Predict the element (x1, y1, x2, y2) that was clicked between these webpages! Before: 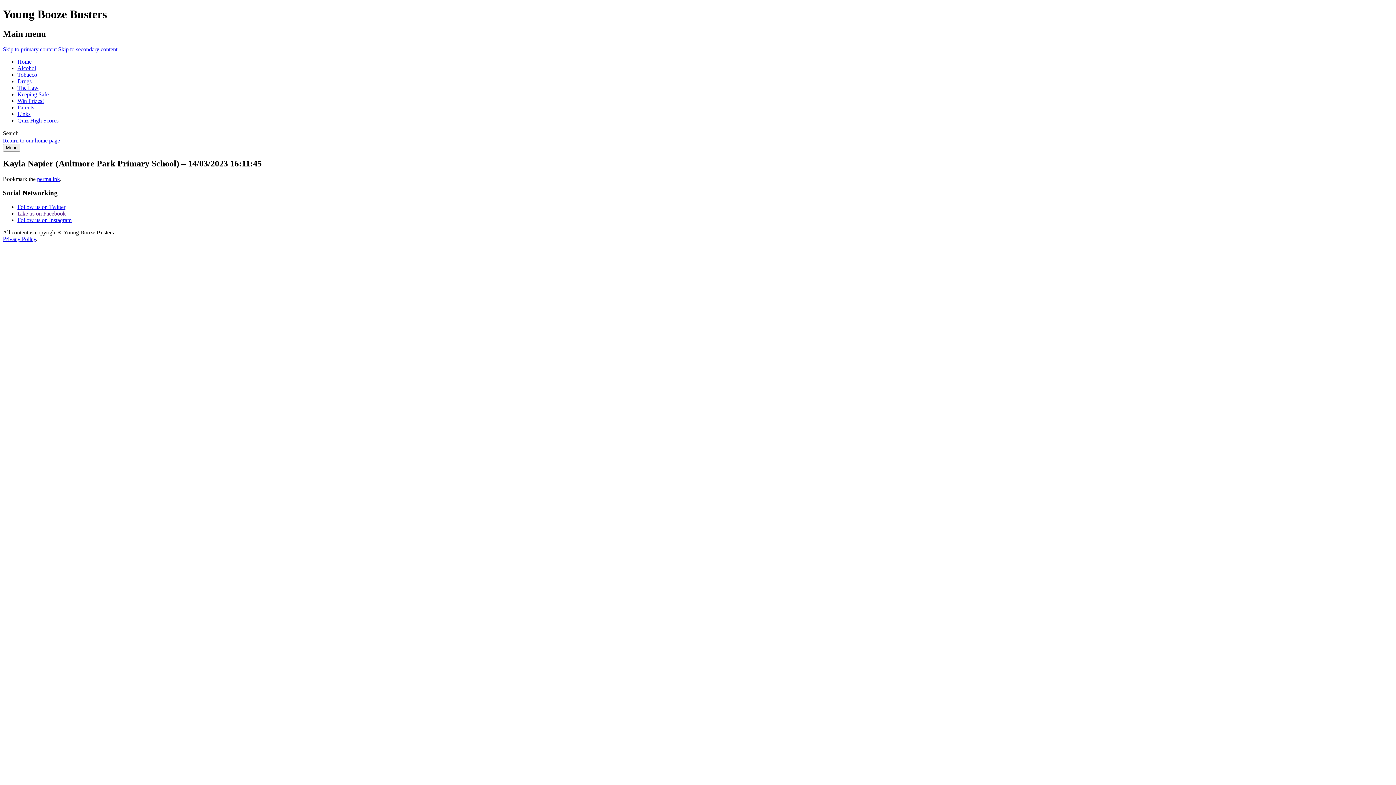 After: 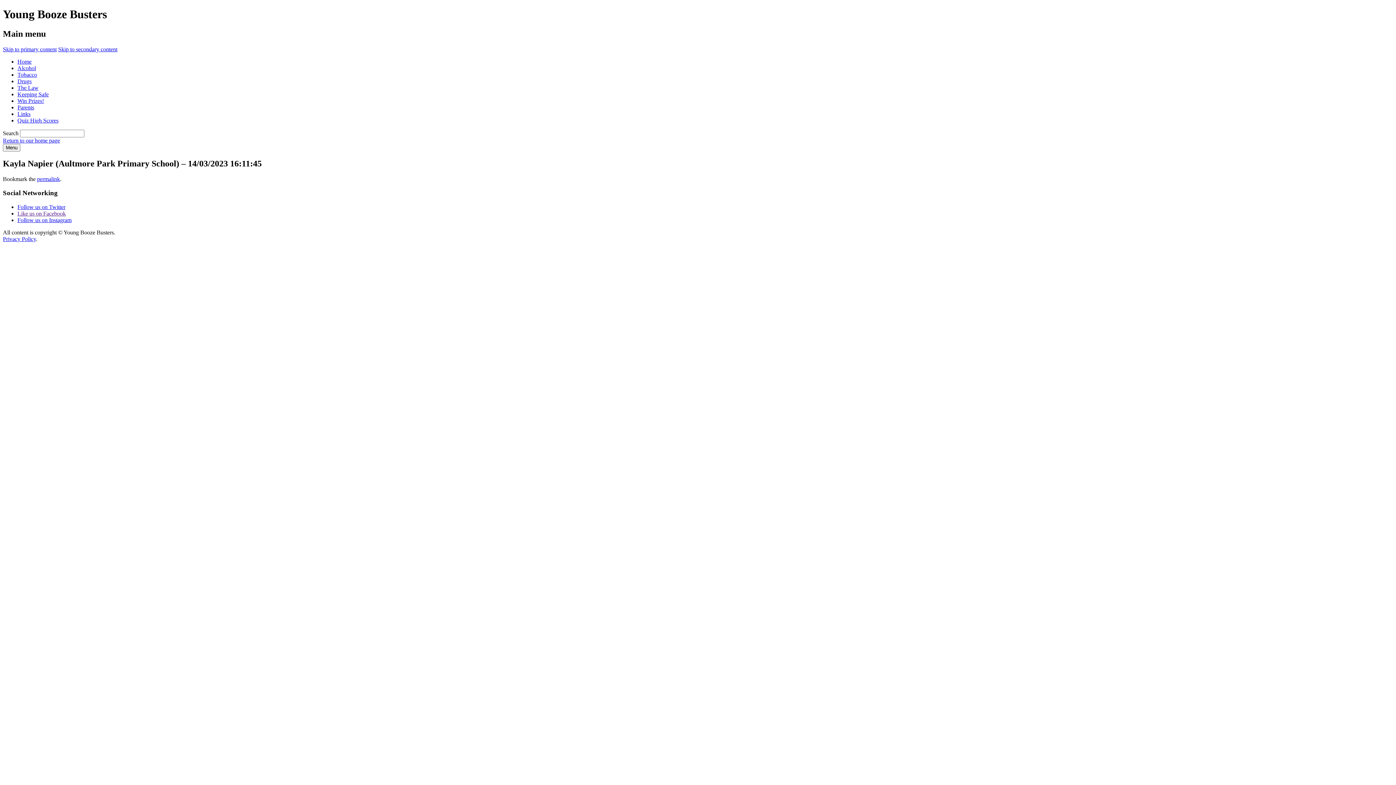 Action: bbox: (17, 210, 65, 216) label: Like us on Facebook